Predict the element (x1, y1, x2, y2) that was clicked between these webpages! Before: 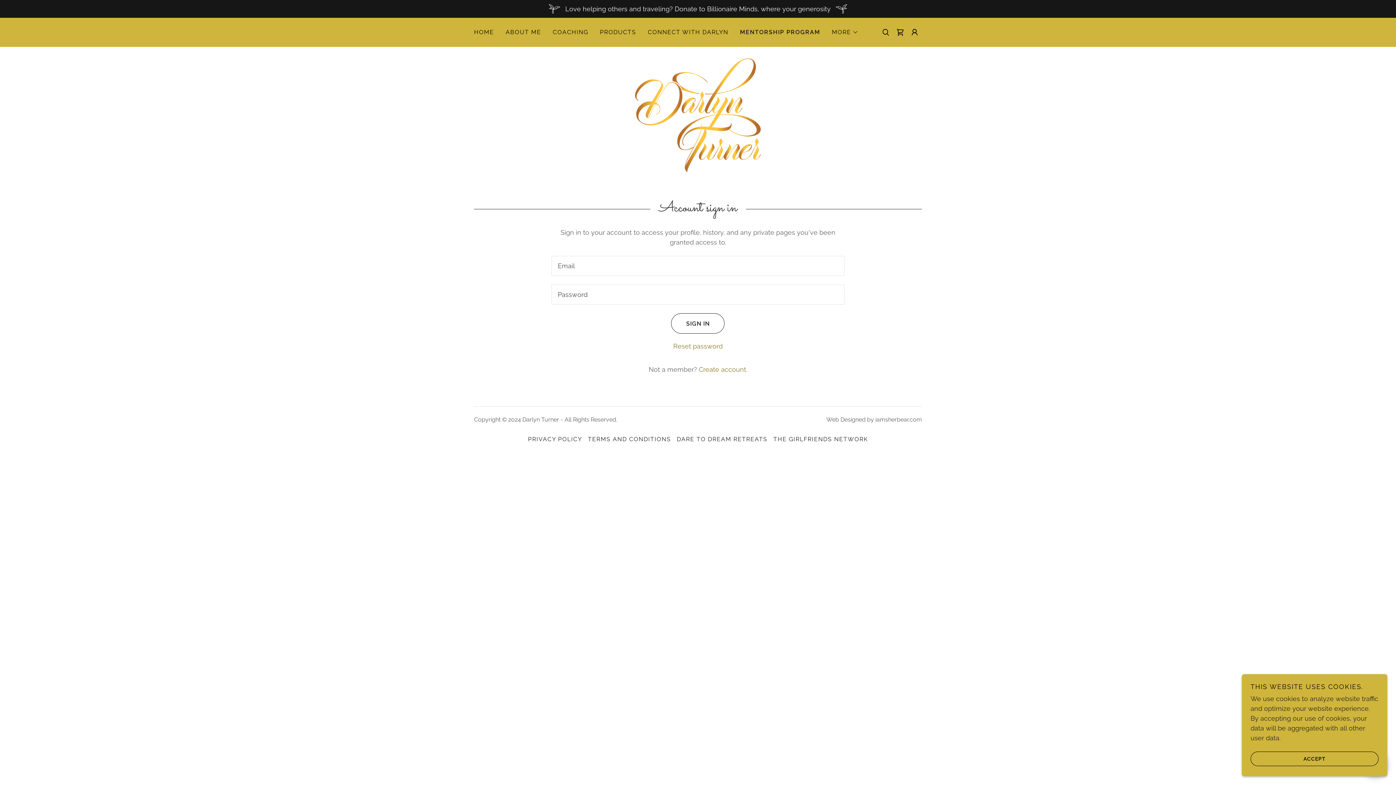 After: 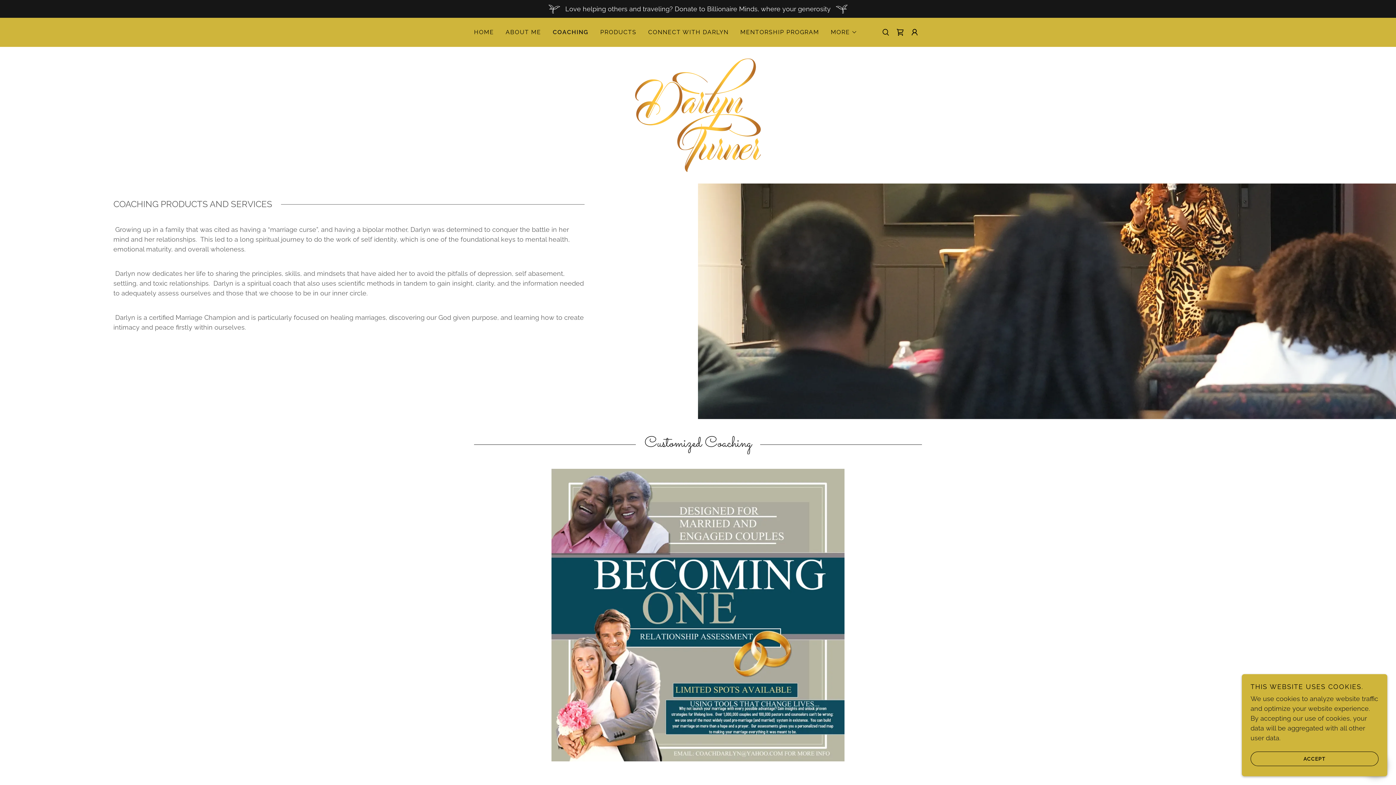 Action: bbox: (550, 25, 590, 38) label: COACHING